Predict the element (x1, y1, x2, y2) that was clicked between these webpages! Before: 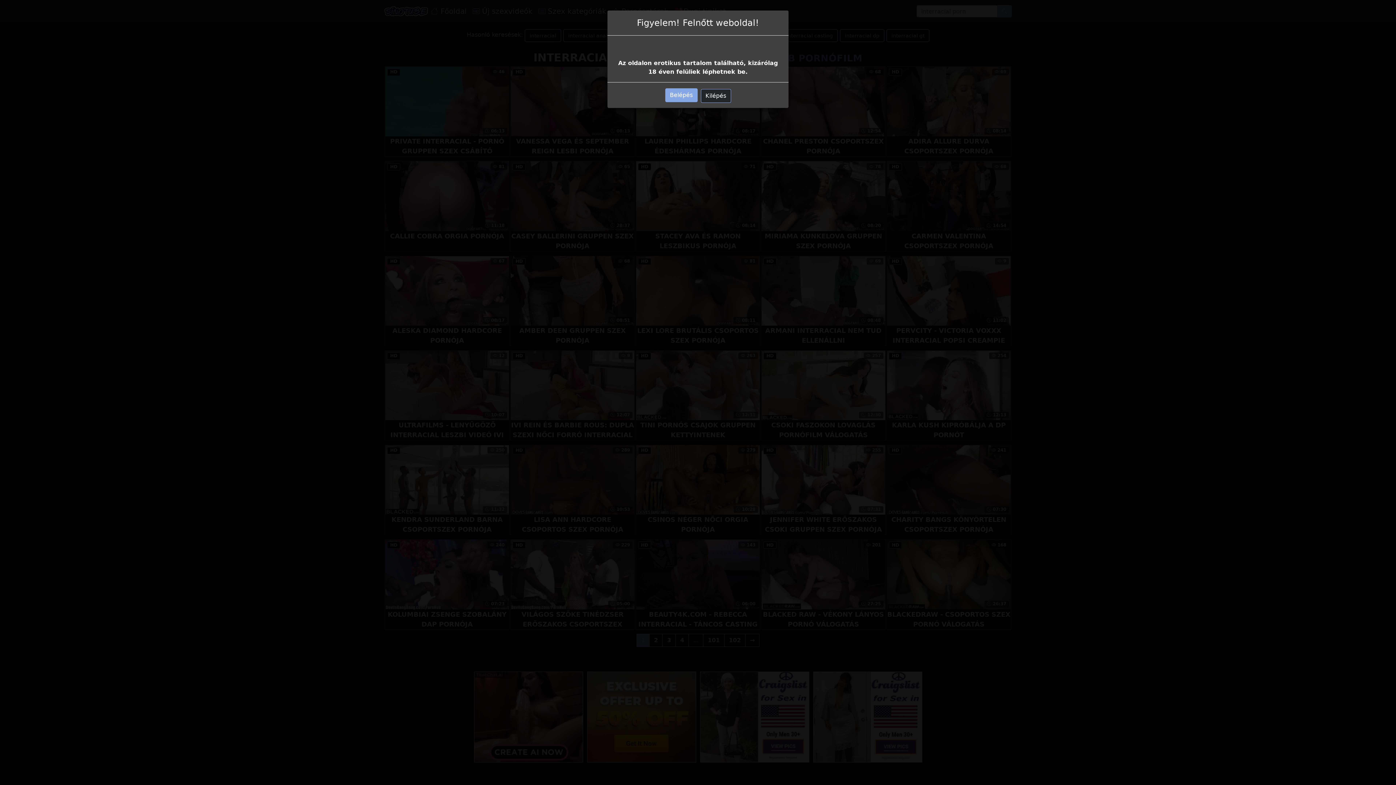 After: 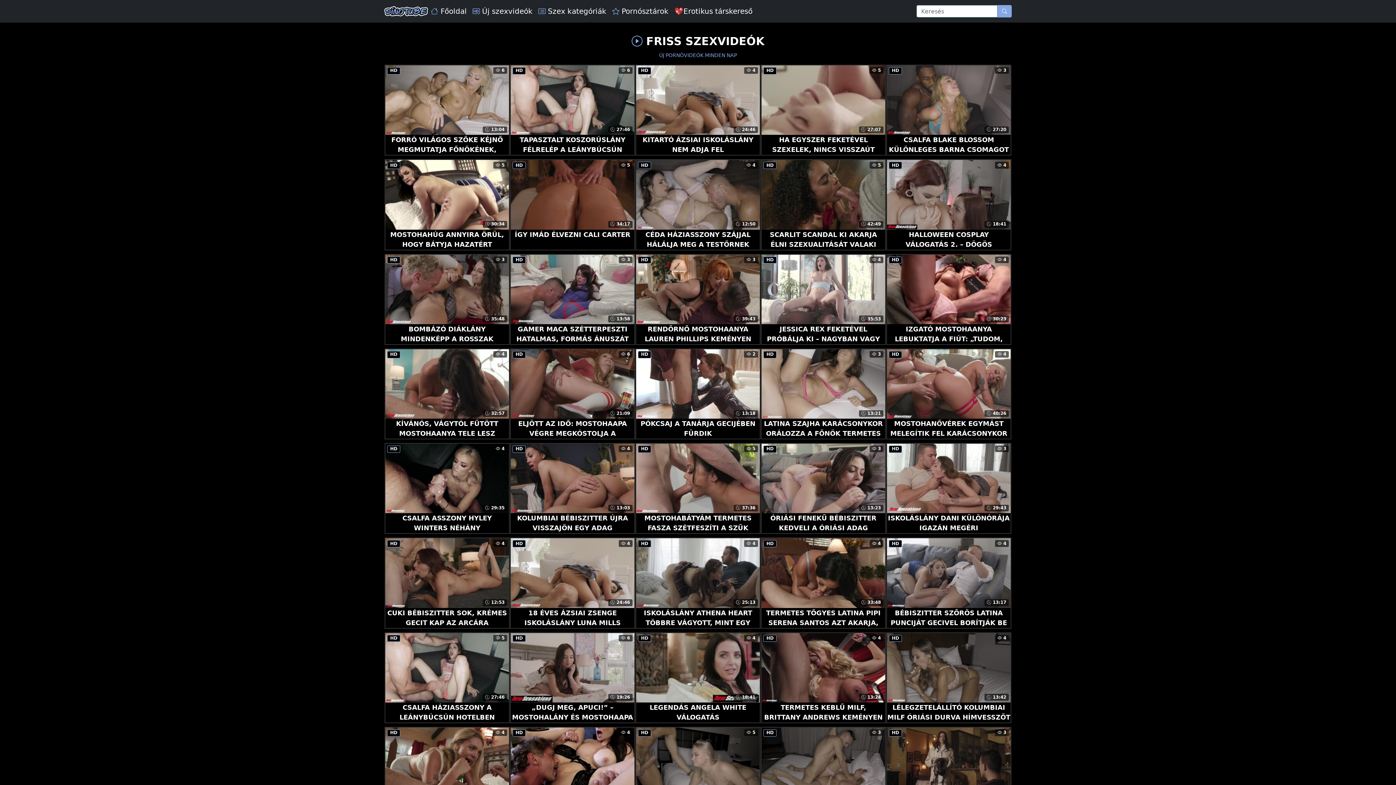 Action: bbox: (665, 88, 697, 102) label: Belépés